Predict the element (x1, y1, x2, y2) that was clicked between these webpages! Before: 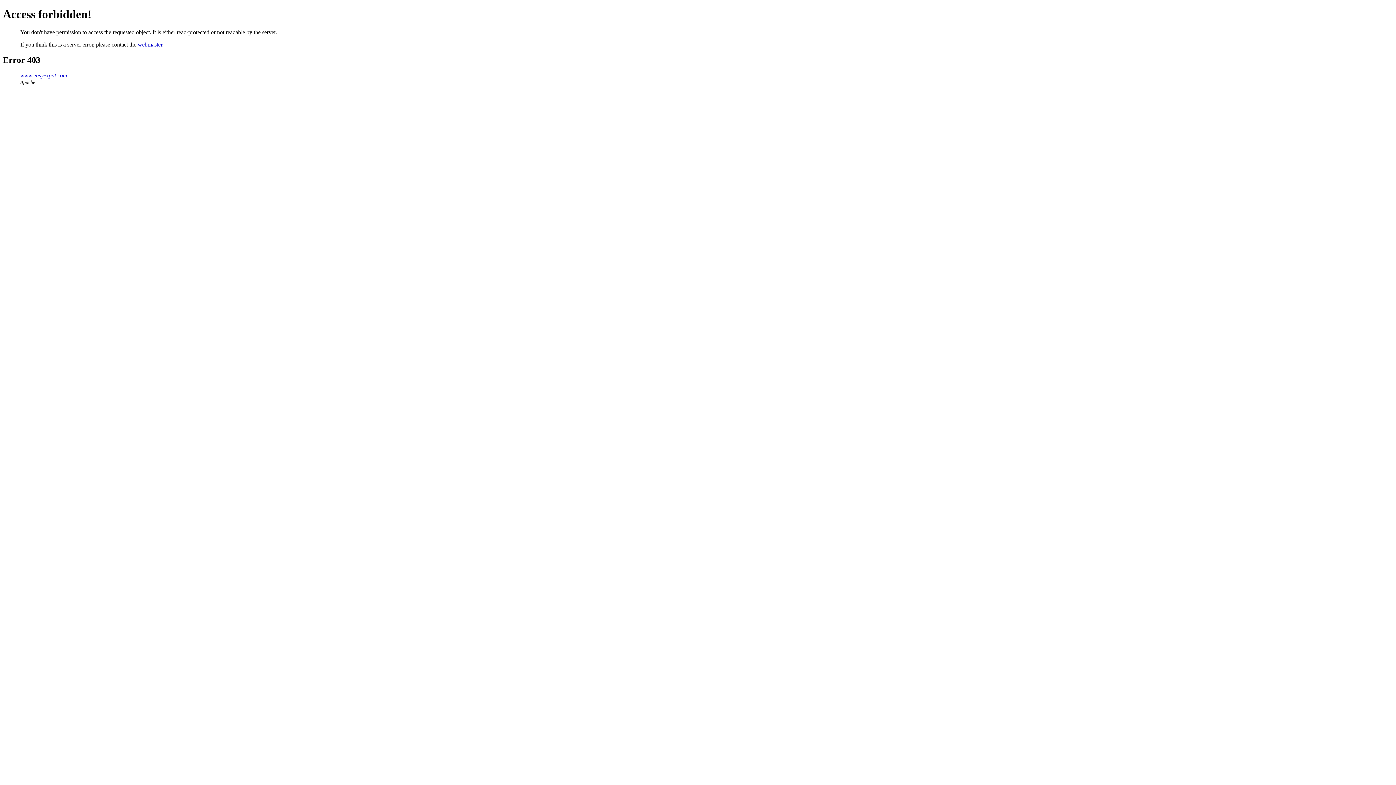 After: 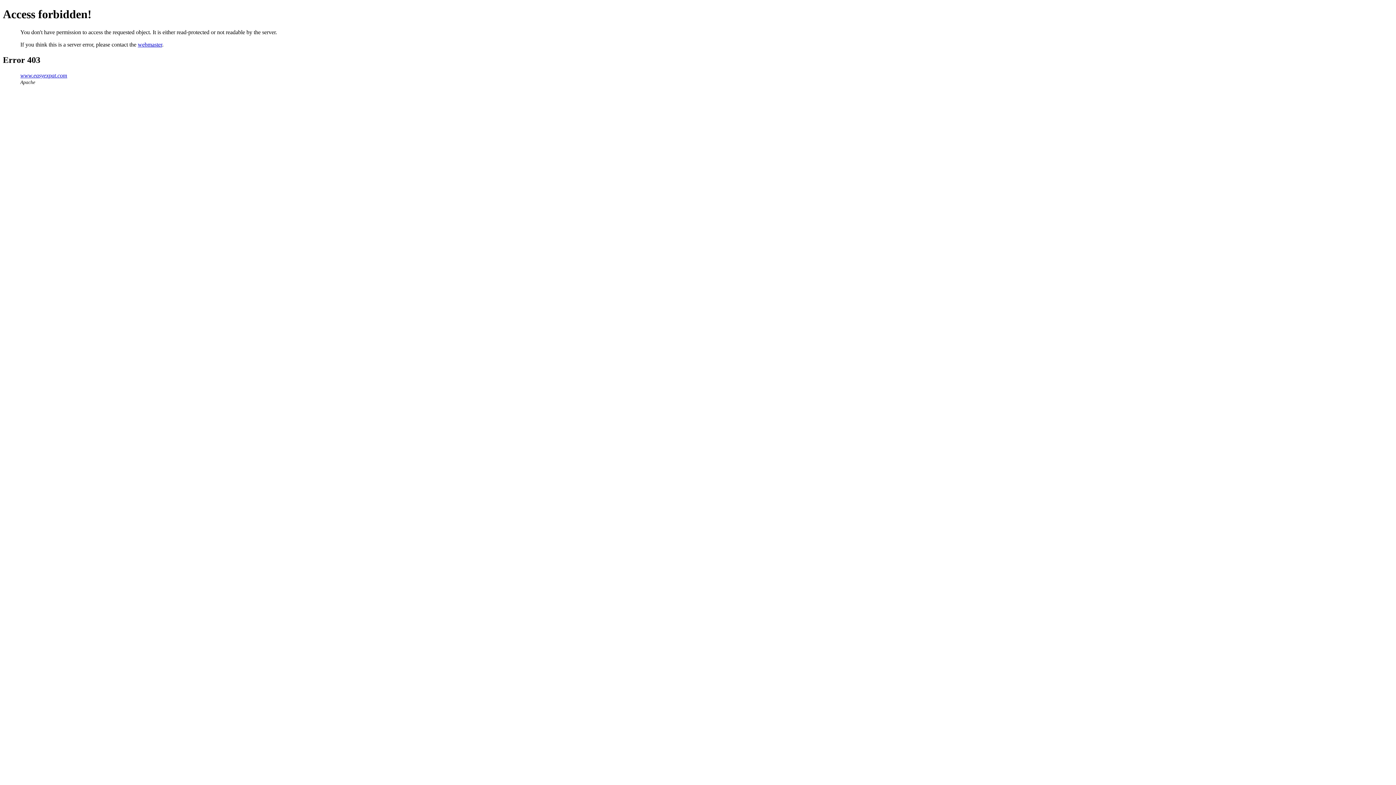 Action: label: webmaster bbox: (137, 41, 162, 47)